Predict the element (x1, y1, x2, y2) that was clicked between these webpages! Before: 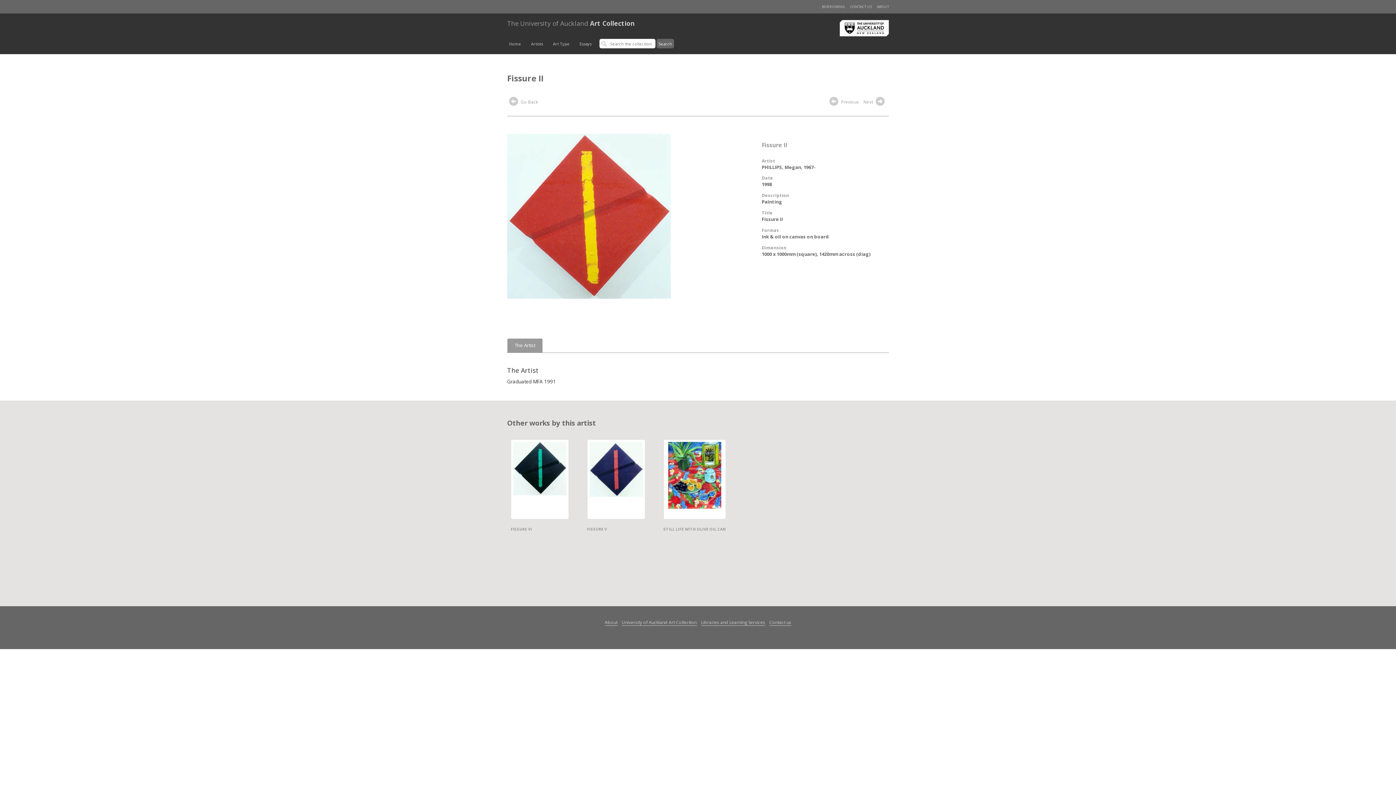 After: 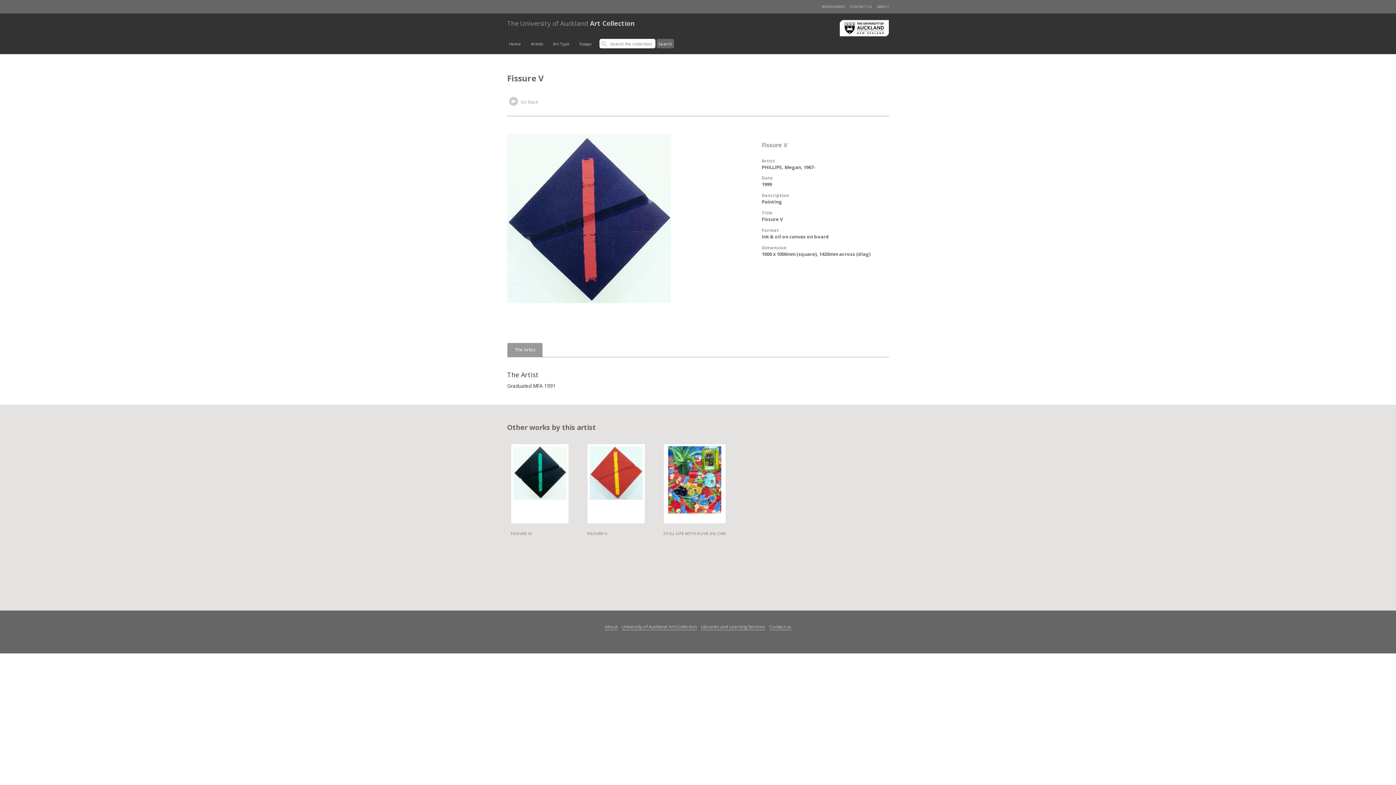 Action: bbox: (583, 436, 648, 537) label: FISSURE V